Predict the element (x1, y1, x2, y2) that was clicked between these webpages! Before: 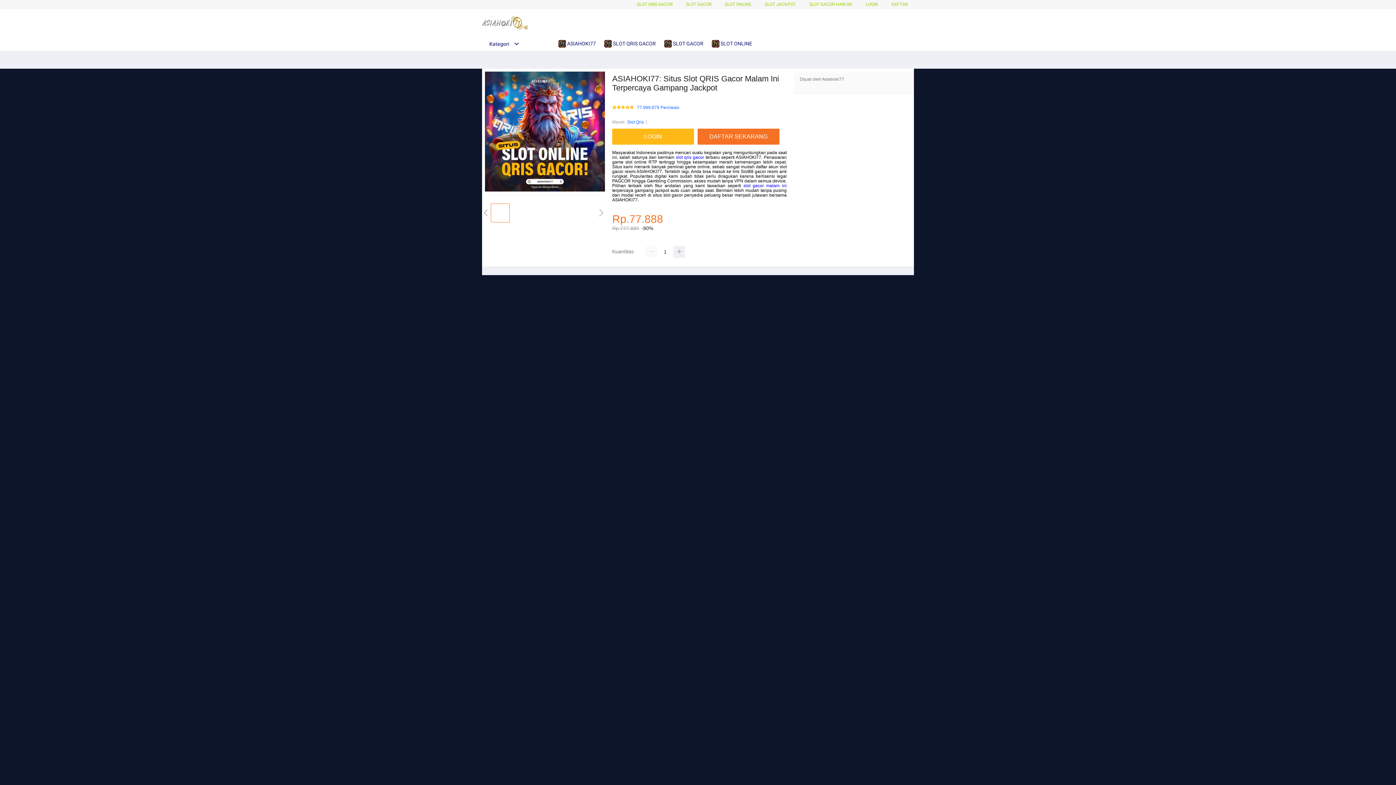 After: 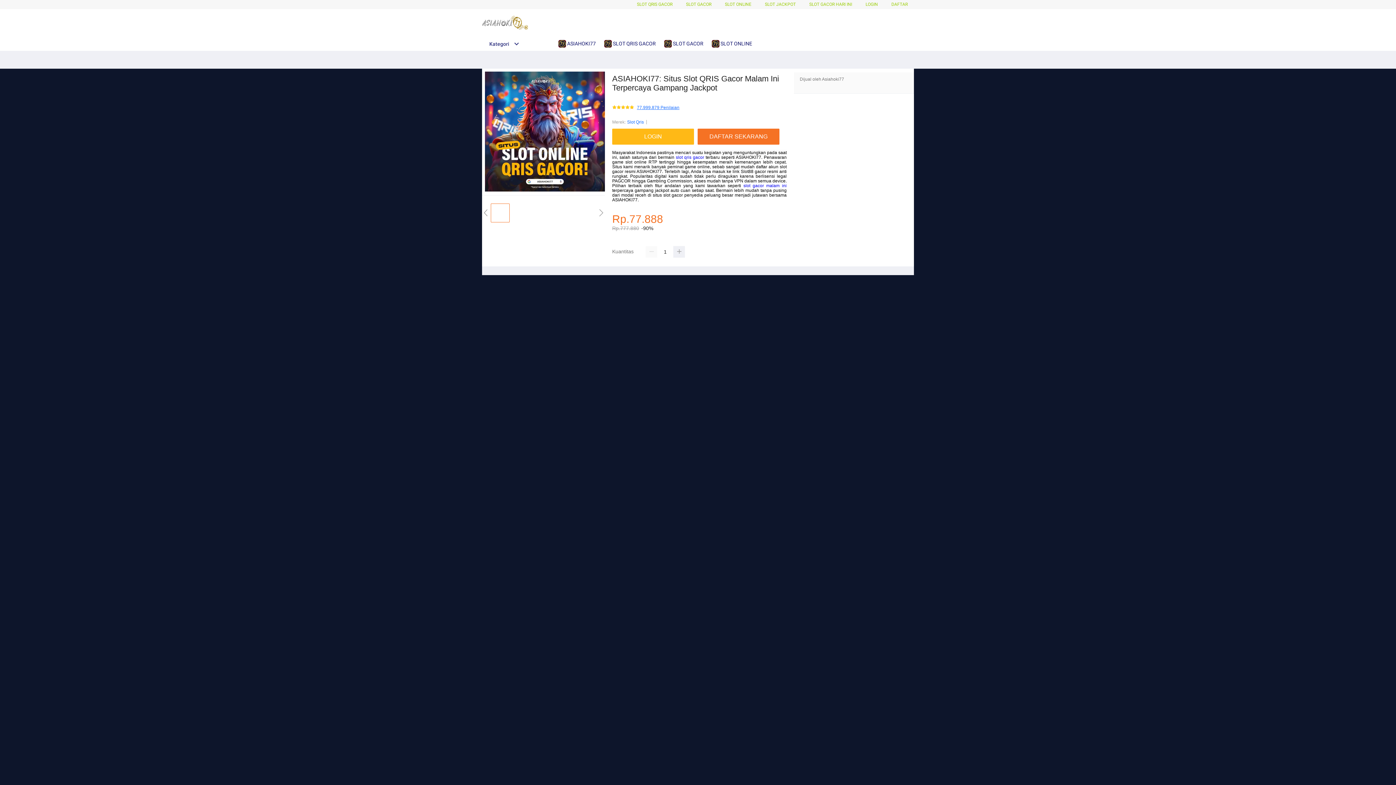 Action: bbox: (637, 105, 679, 110) label: 77.999.879 Penilaian